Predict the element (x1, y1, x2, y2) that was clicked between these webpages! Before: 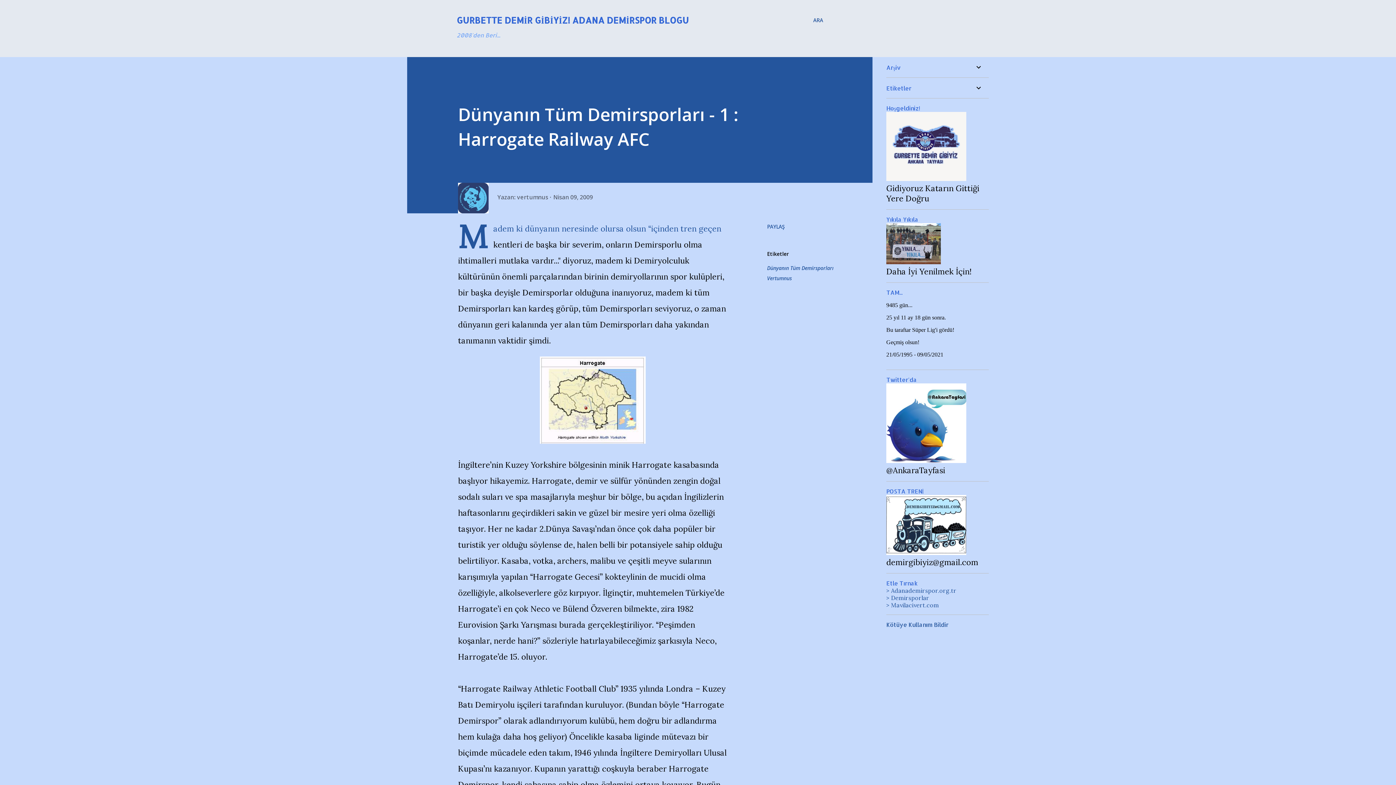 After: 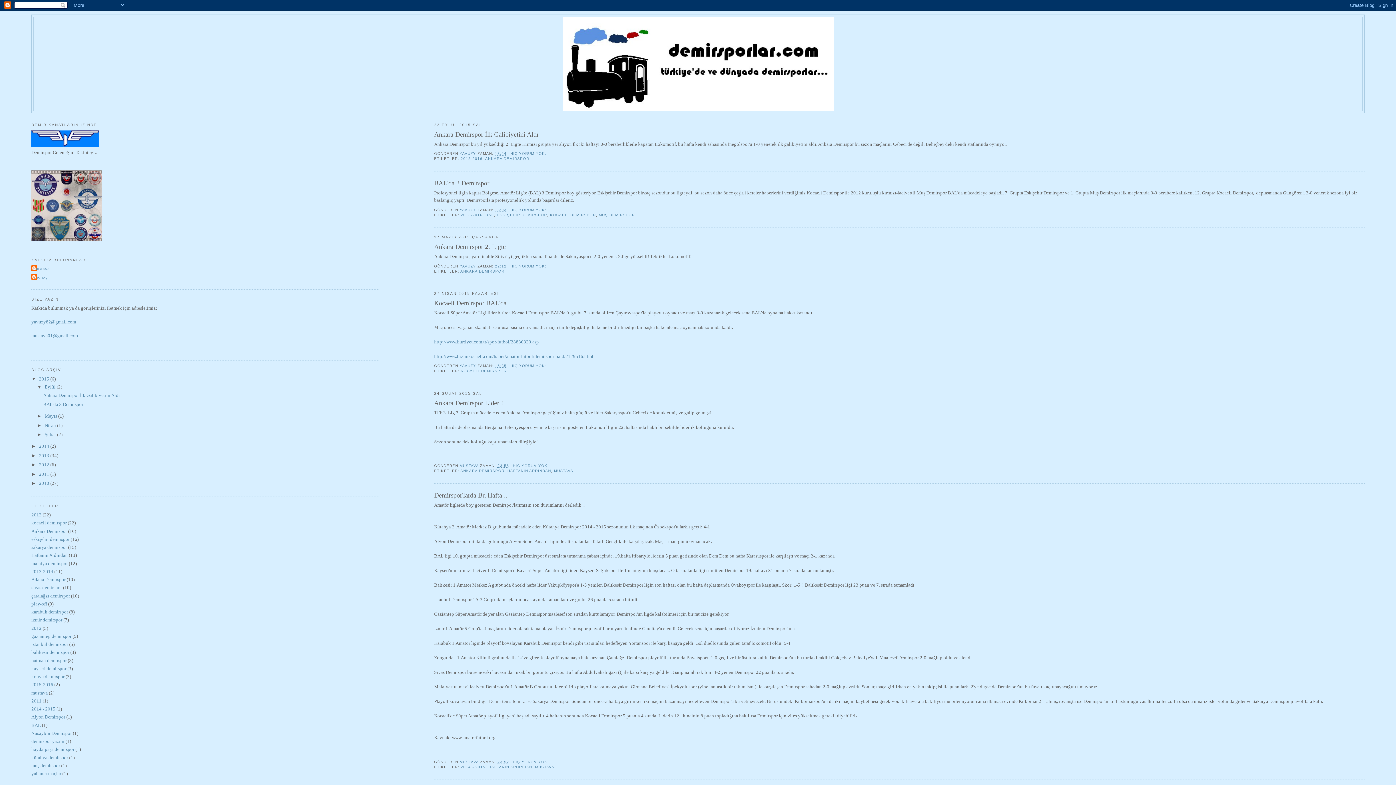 Action: label: > Demirsporlar bbox: (886, 594, 929, 601)